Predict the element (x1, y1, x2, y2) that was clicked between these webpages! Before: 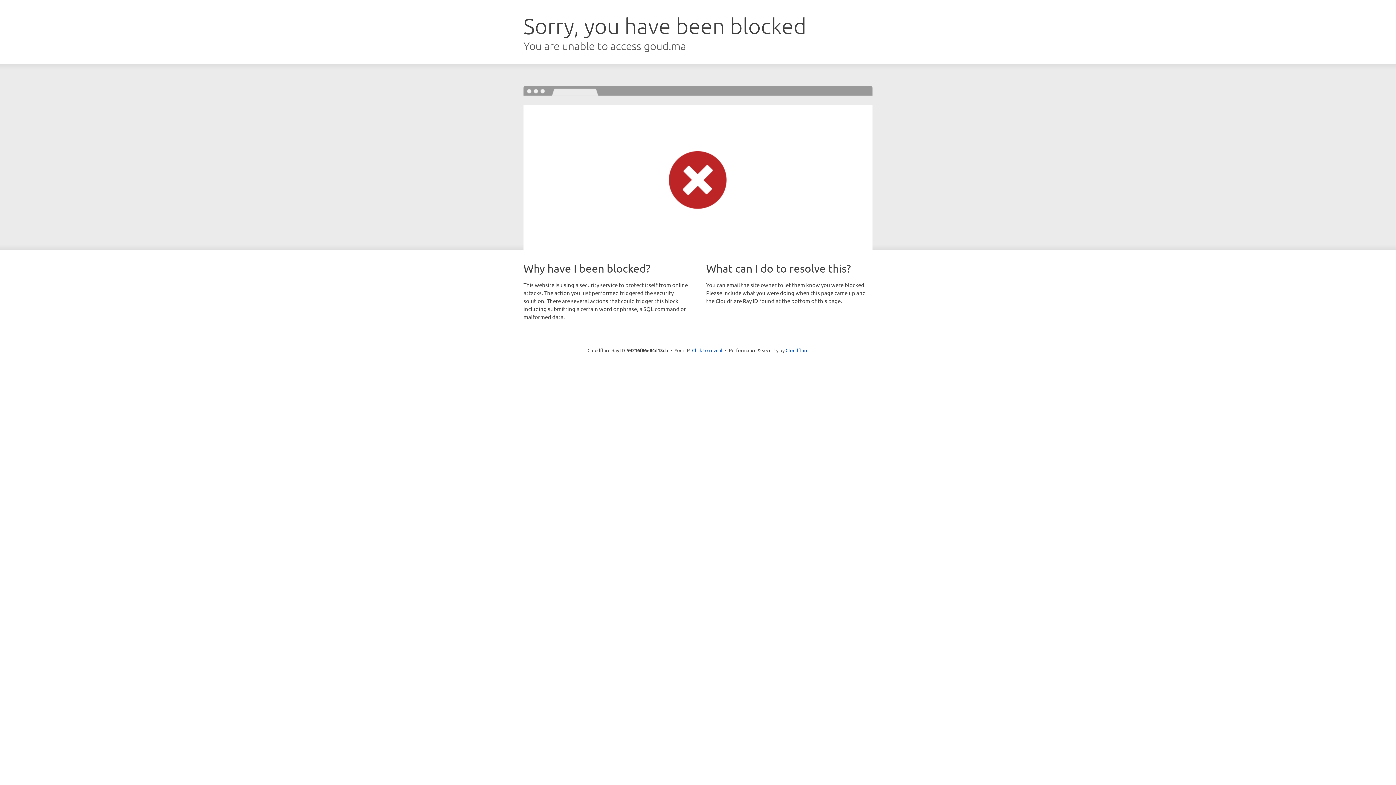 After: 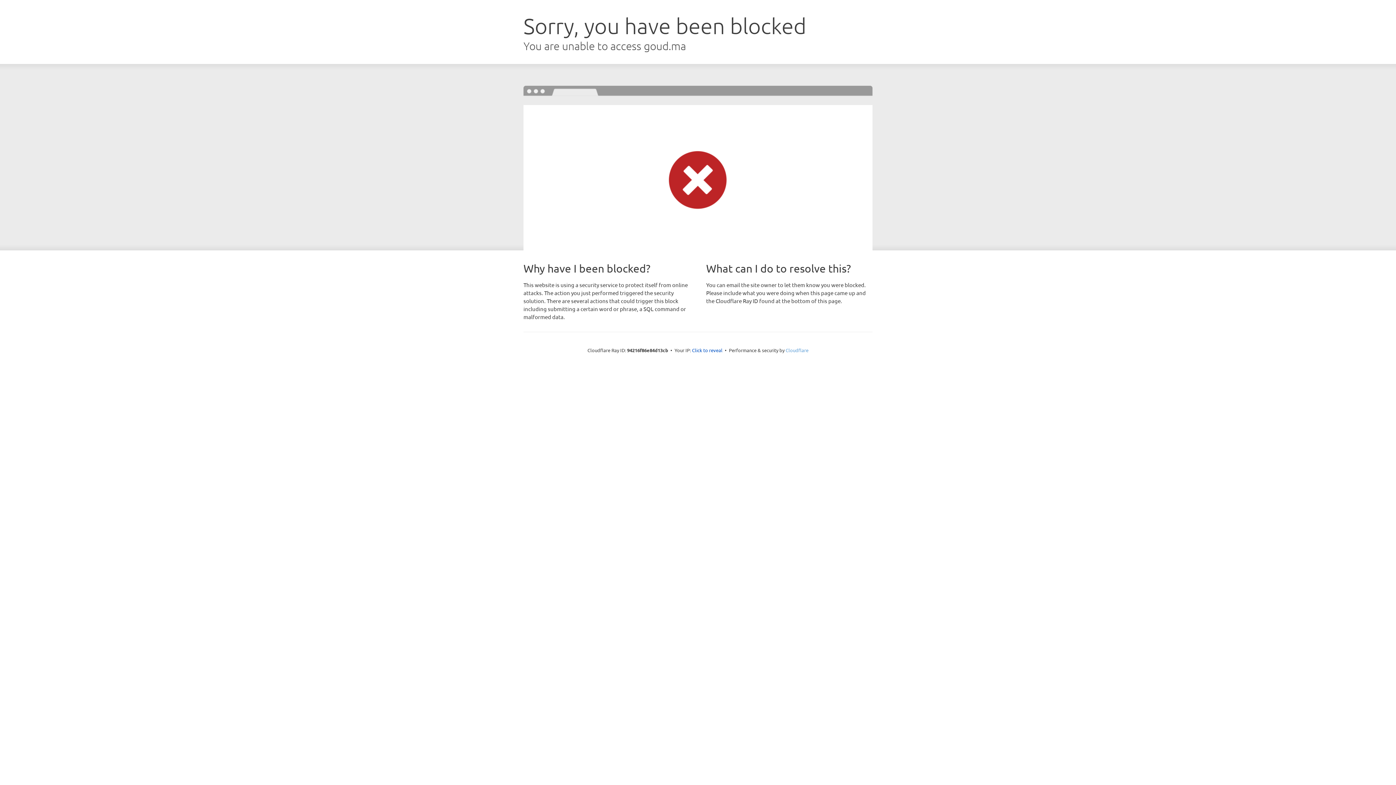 Action: label: Cloudflare bbox: (785, 347, 808, 353)